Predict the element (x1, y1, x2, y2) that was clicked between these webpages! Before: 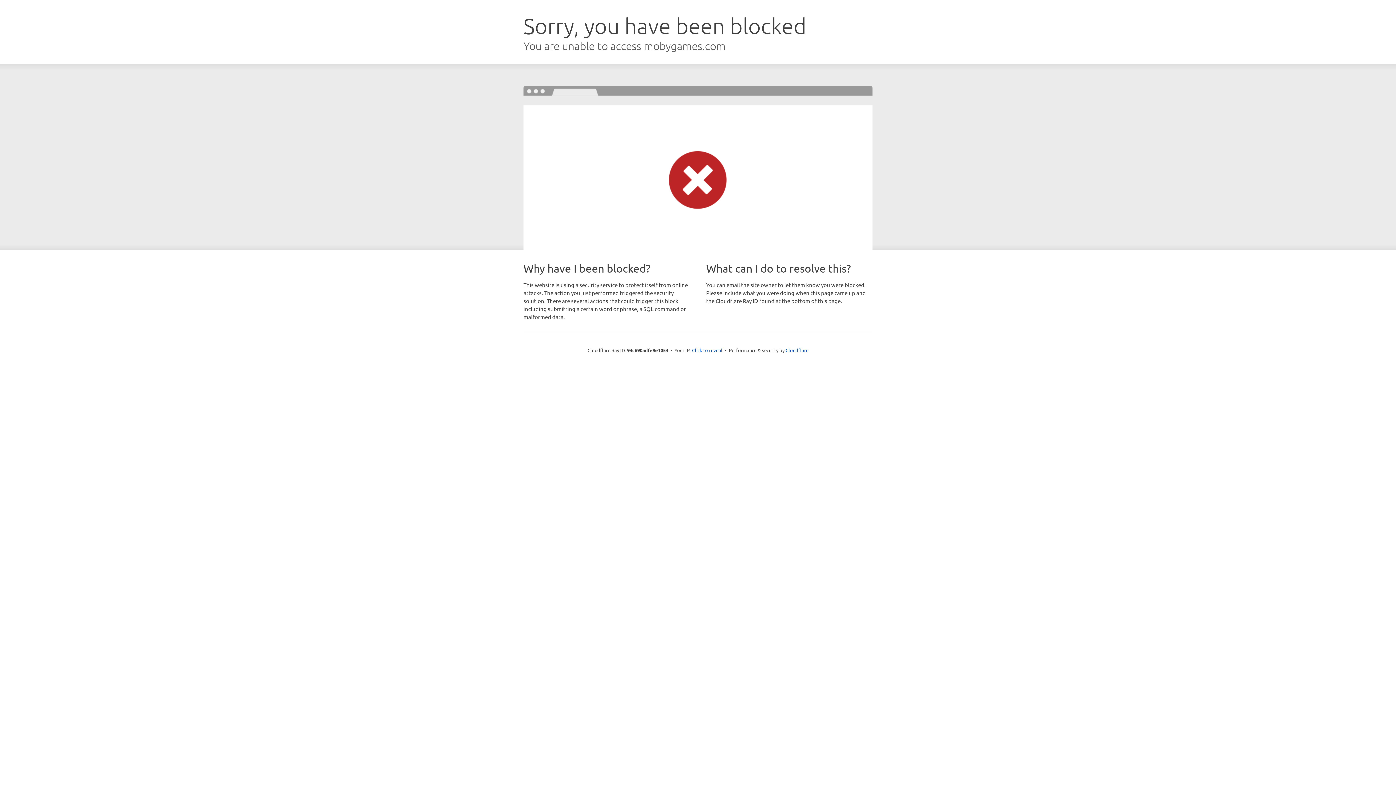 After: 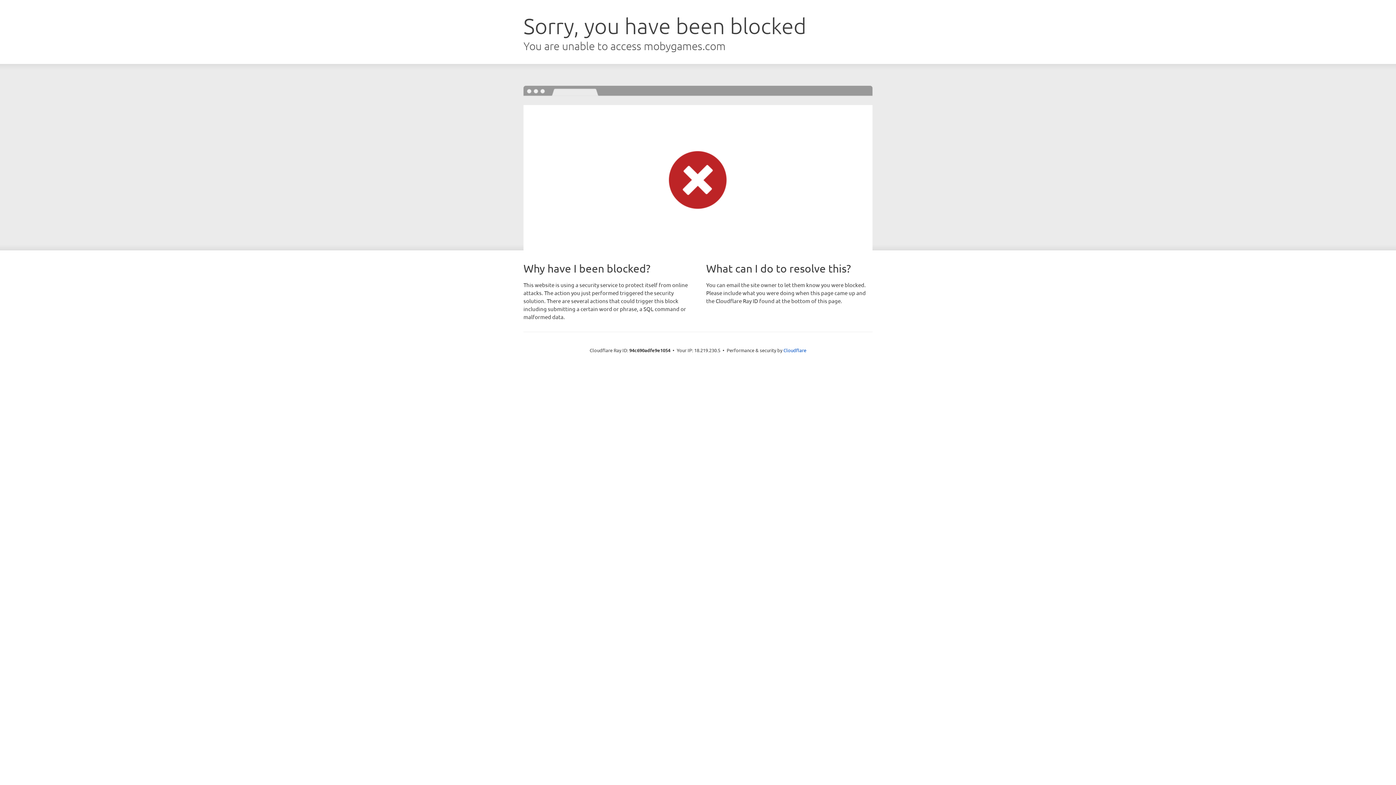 Action: bbox: (692, 346, 722, 353) label: Click to reveal